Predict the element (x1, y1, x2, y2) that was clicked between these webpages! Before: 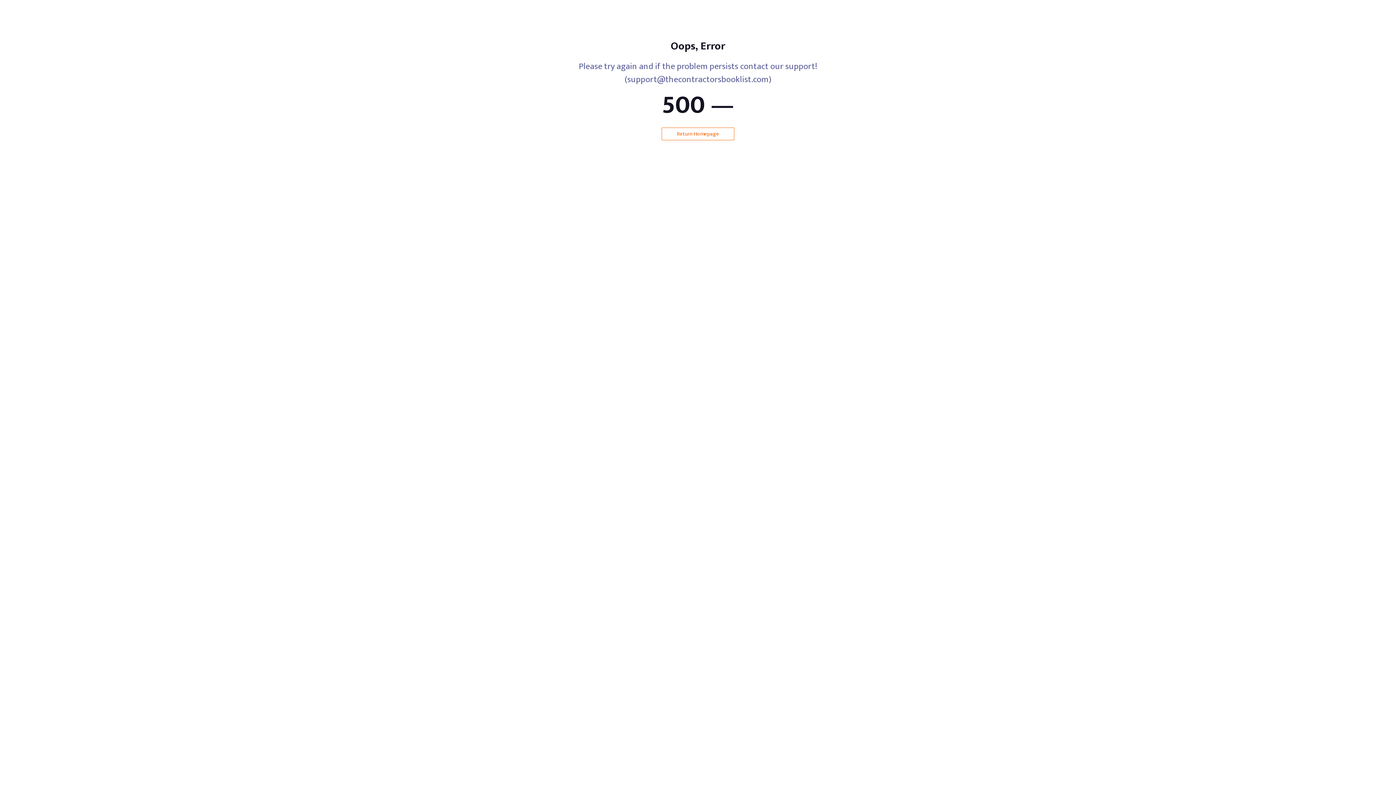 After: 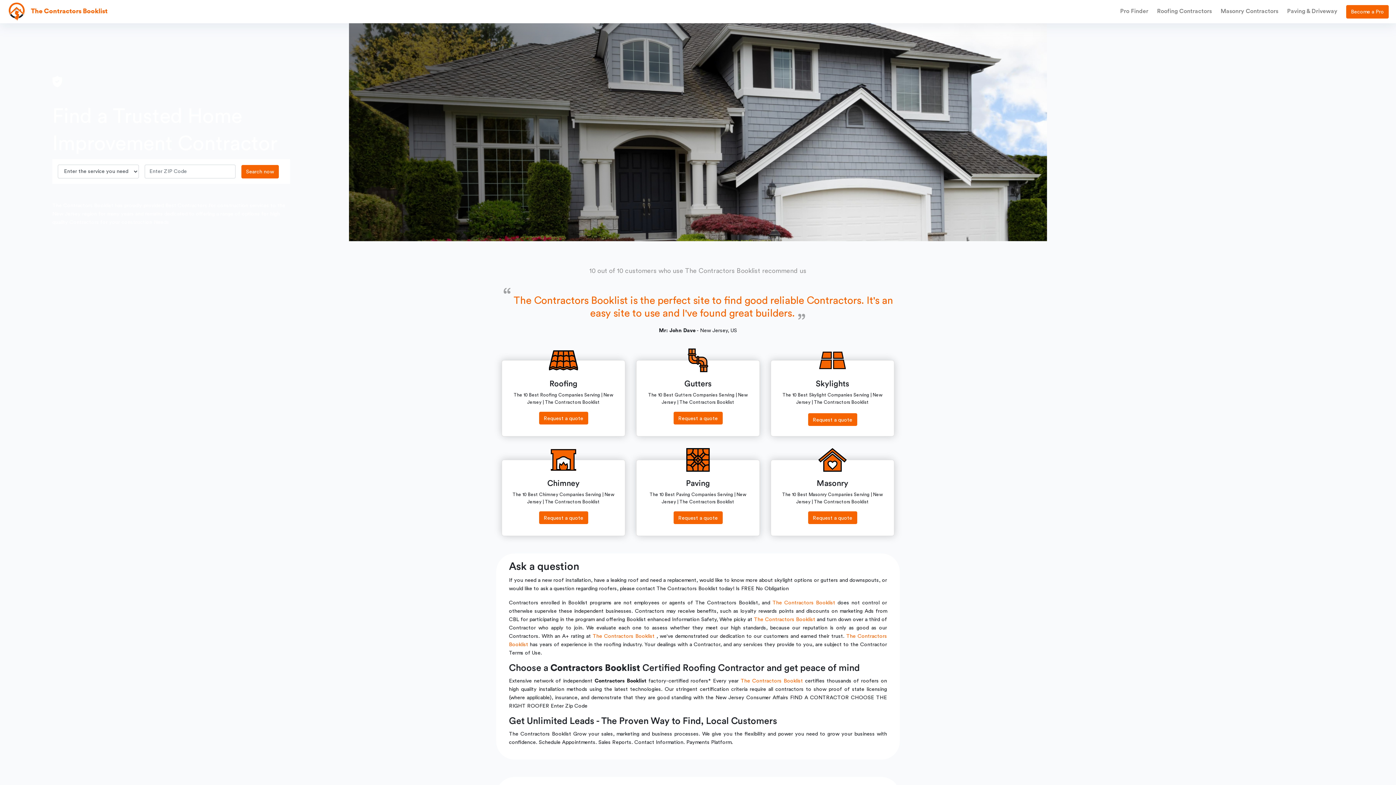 Action: label: Return Homepage bbox: (661, 127, 734, 140)